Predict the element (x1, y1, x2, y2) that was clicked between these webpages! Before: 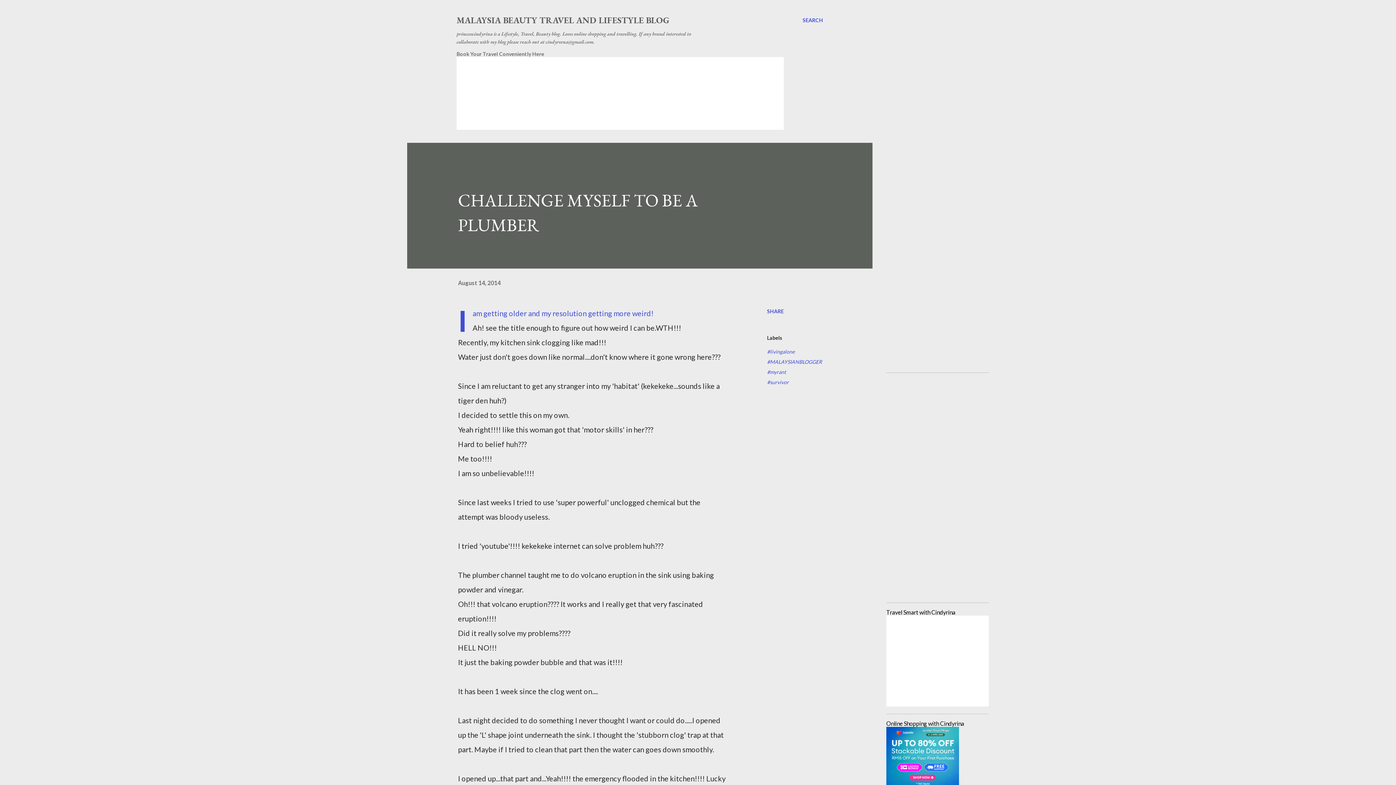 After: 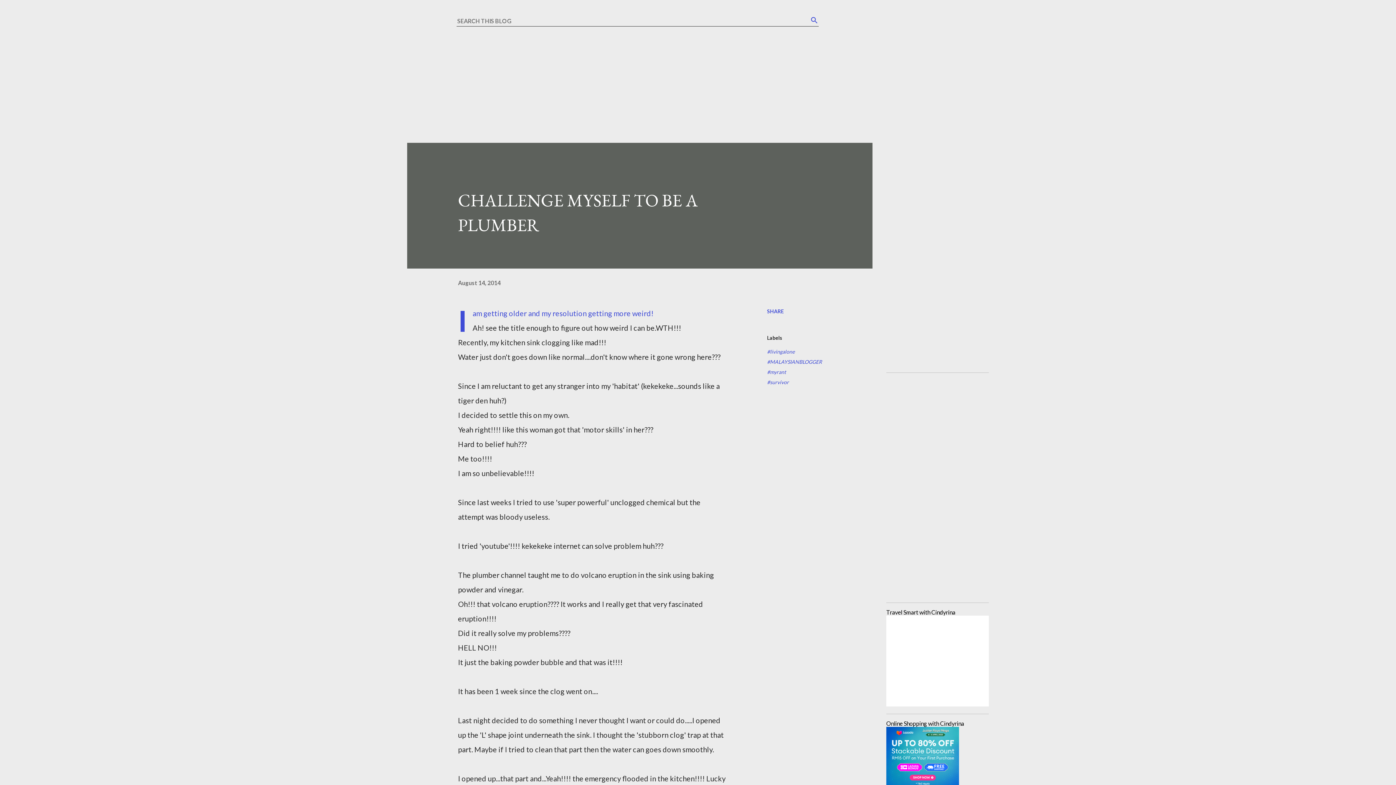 Action: bbox: (802, 16, 823, 24) label: Search